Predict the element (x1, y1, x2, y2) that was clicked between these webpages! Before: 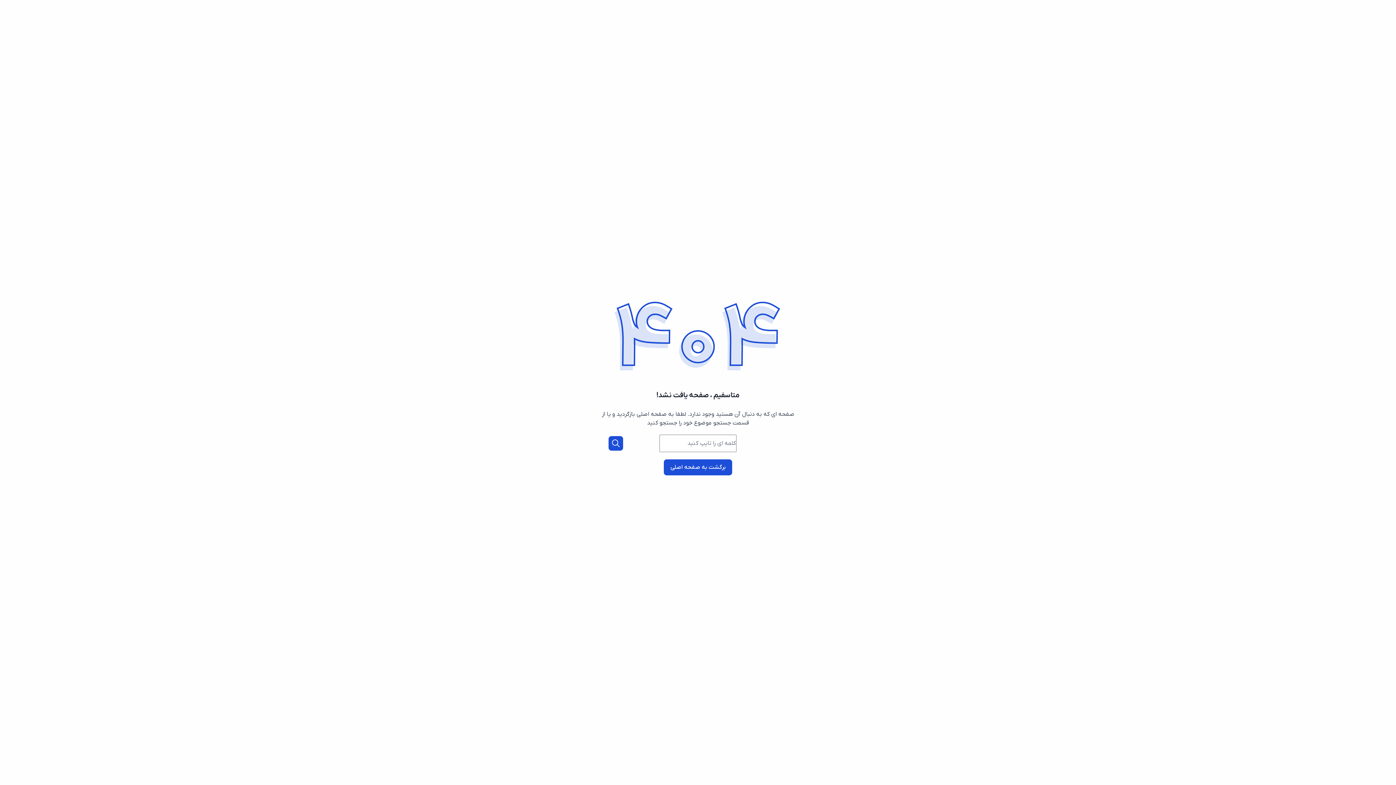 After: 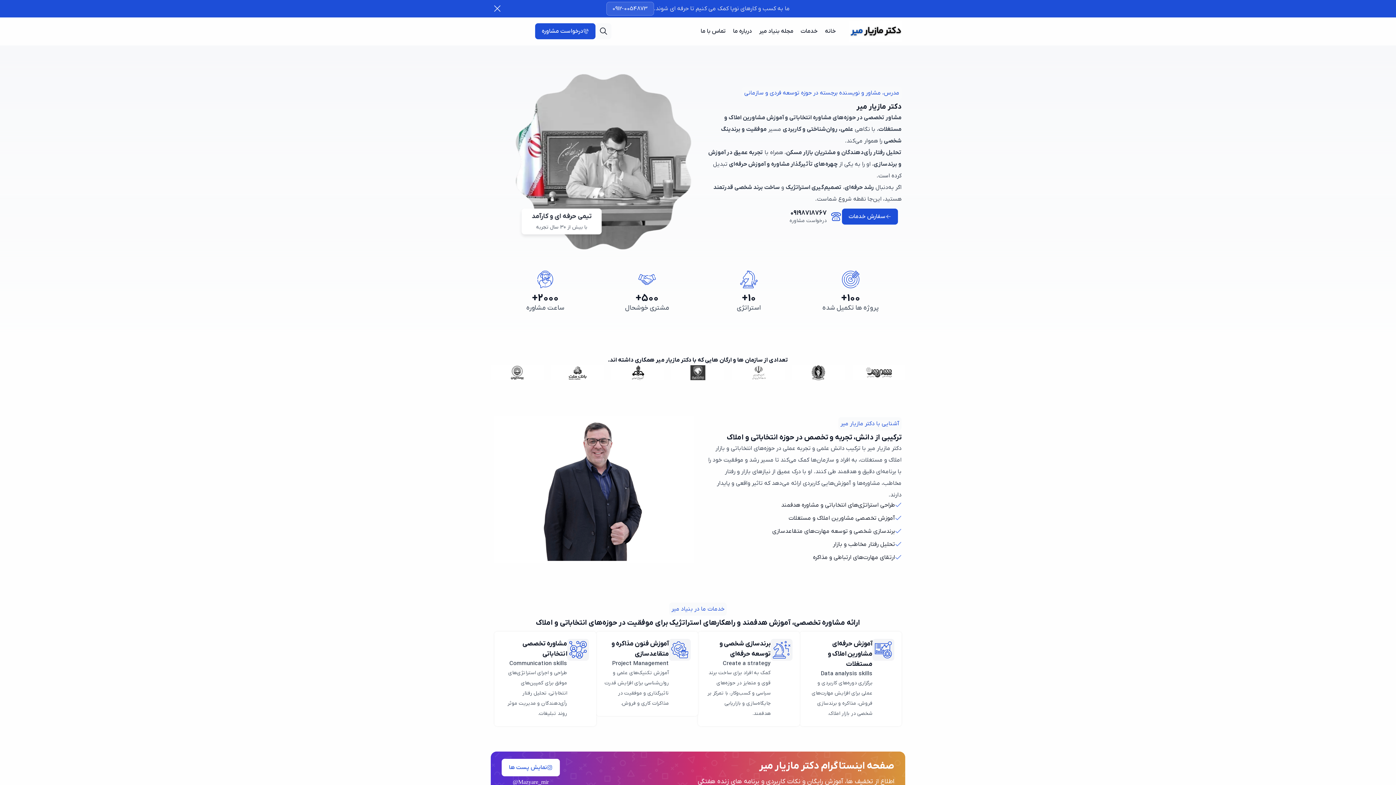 Action: label: برگشت به صفحه اصلی bbox: (664, 459, 732, 475)